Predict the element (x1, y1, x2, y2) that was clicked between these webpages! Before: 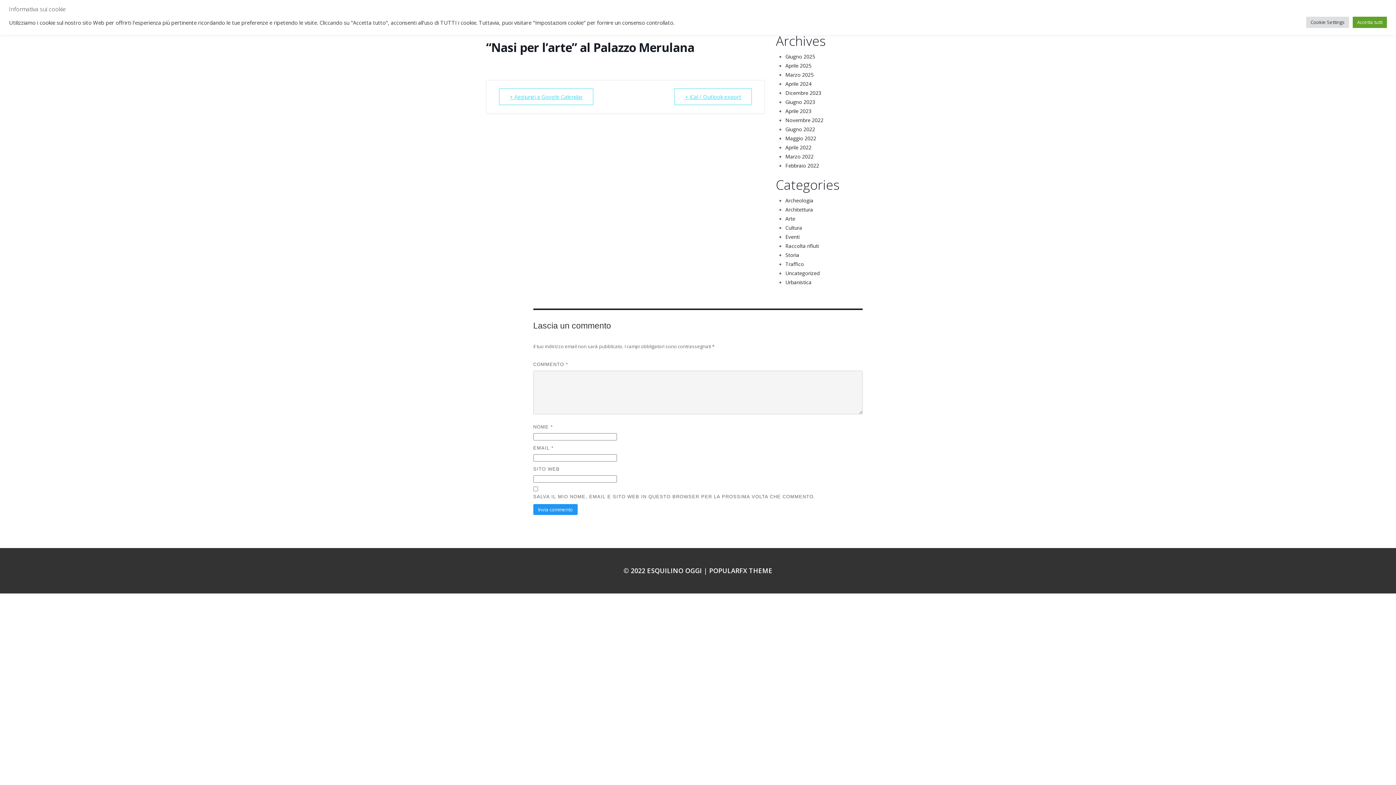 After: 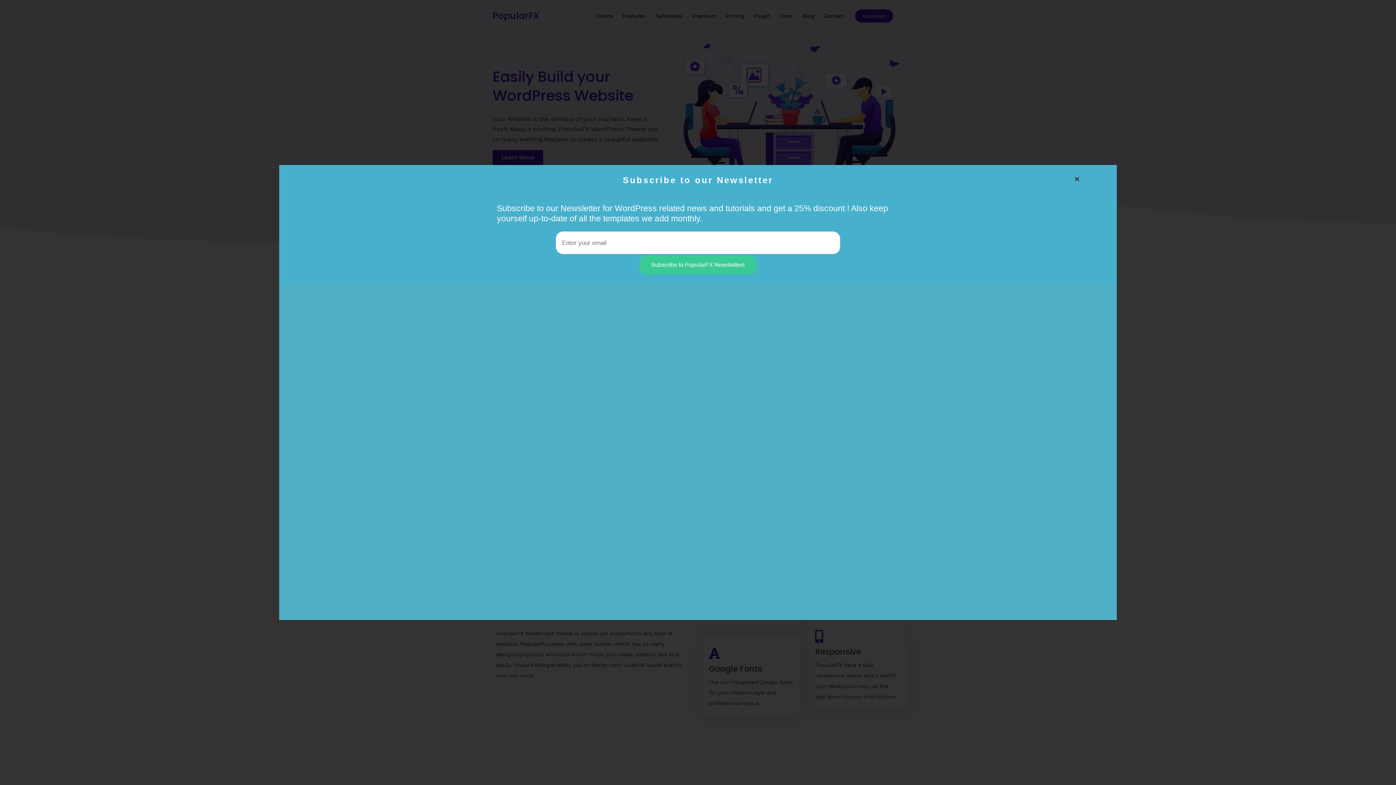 Action: bbox: (709, 566, 772, 575) label: POPULARFX THEME